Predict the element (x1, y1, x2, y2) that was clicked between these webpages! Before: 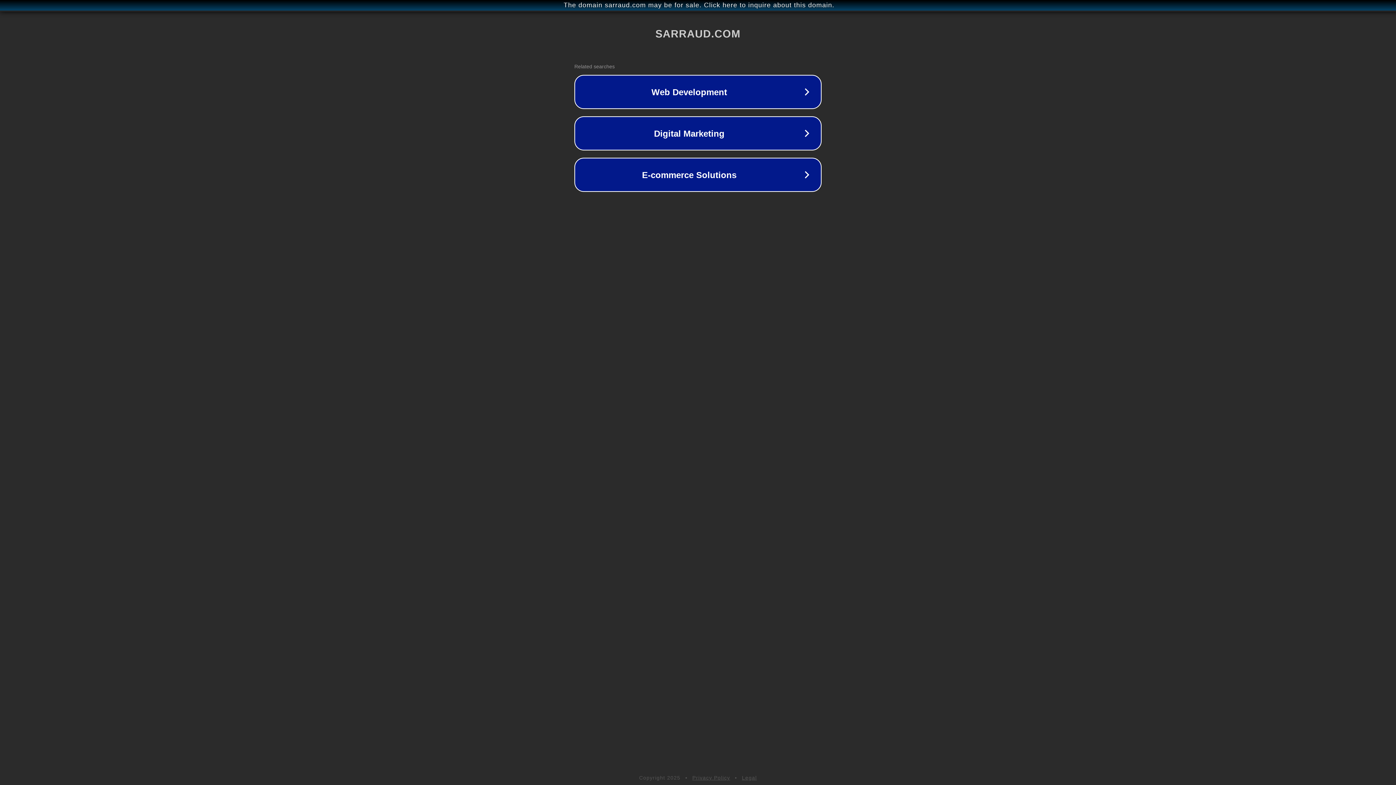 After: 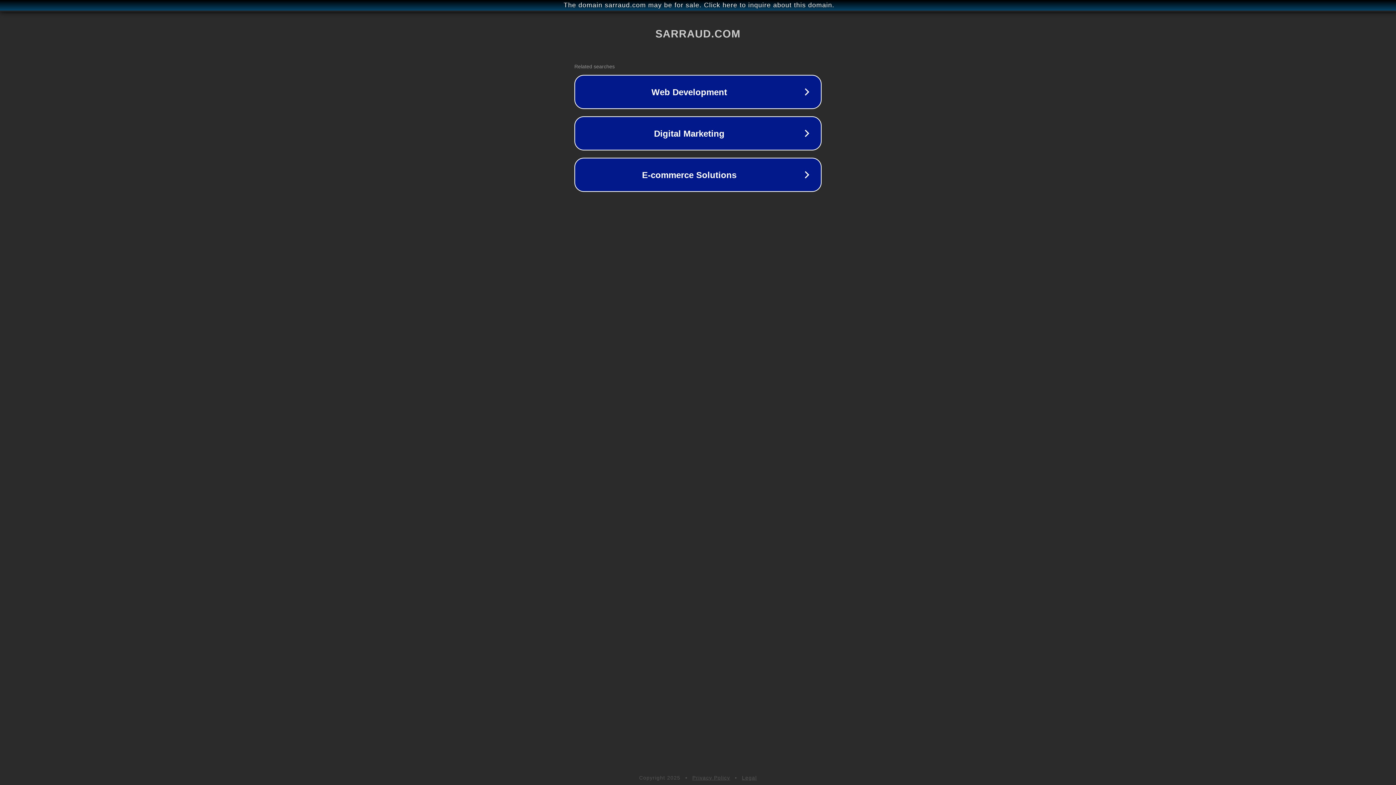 Action: label: Legal bbox: (742, 775, 757, 781)